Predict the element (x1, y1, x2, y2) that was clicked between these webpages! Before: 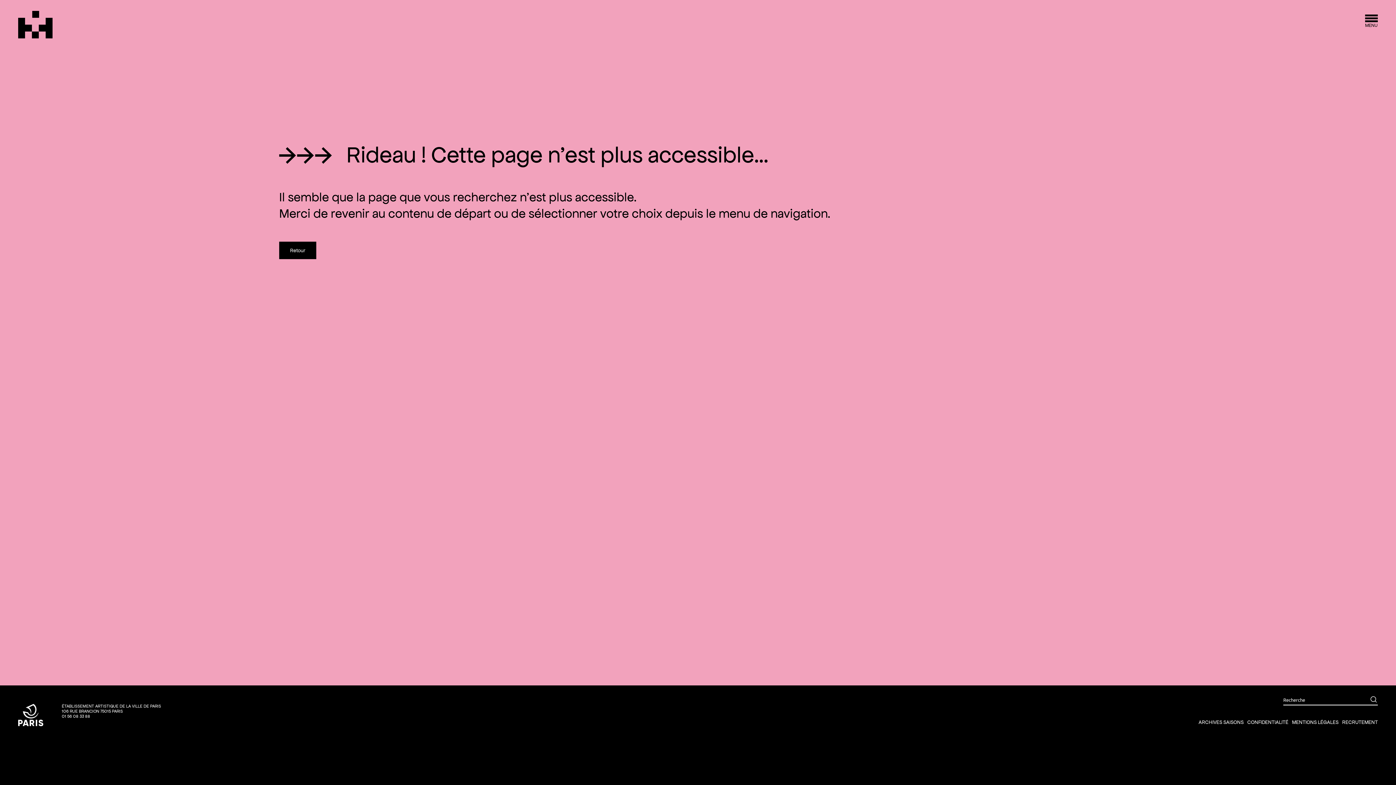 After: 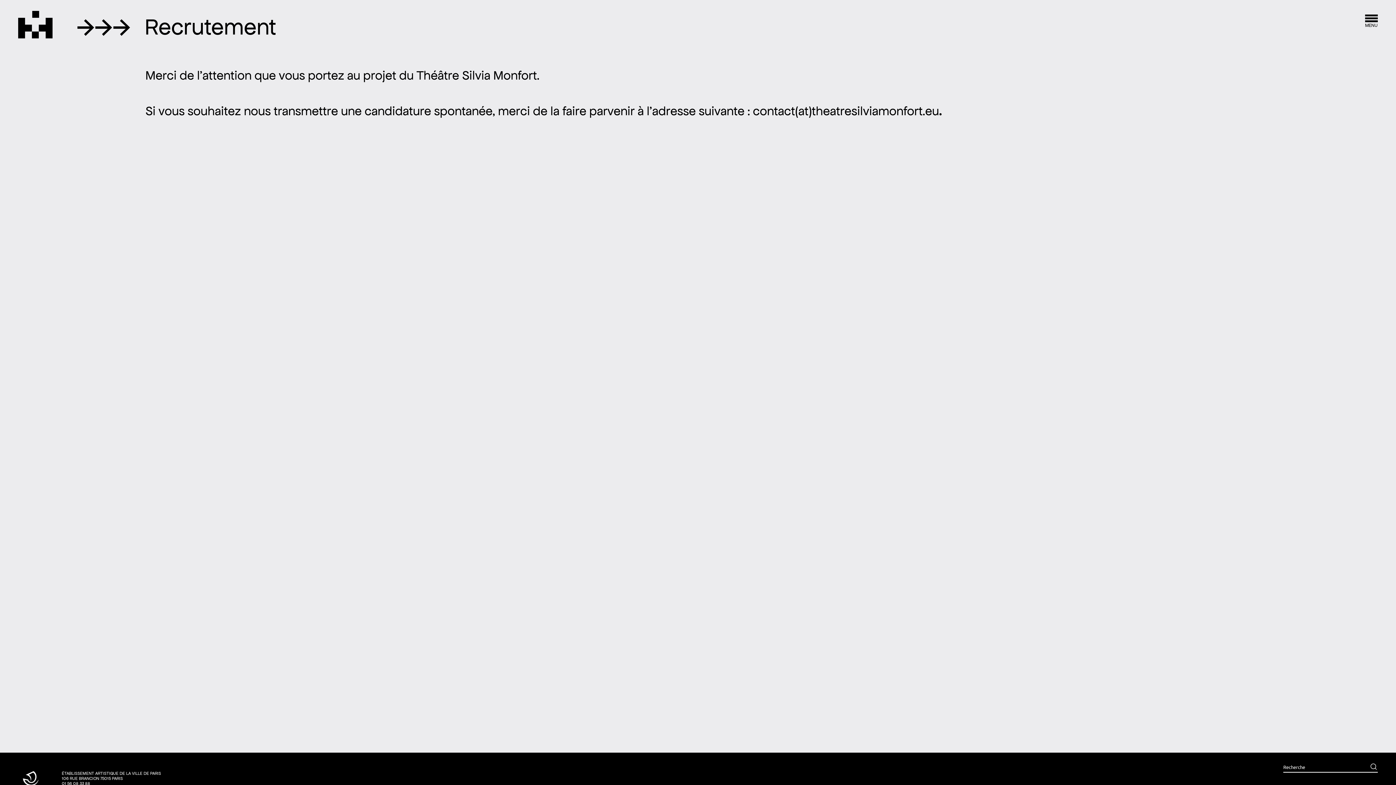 Action: bbox: (1342, 719, 1378, 725) label: RECRUTEMENT